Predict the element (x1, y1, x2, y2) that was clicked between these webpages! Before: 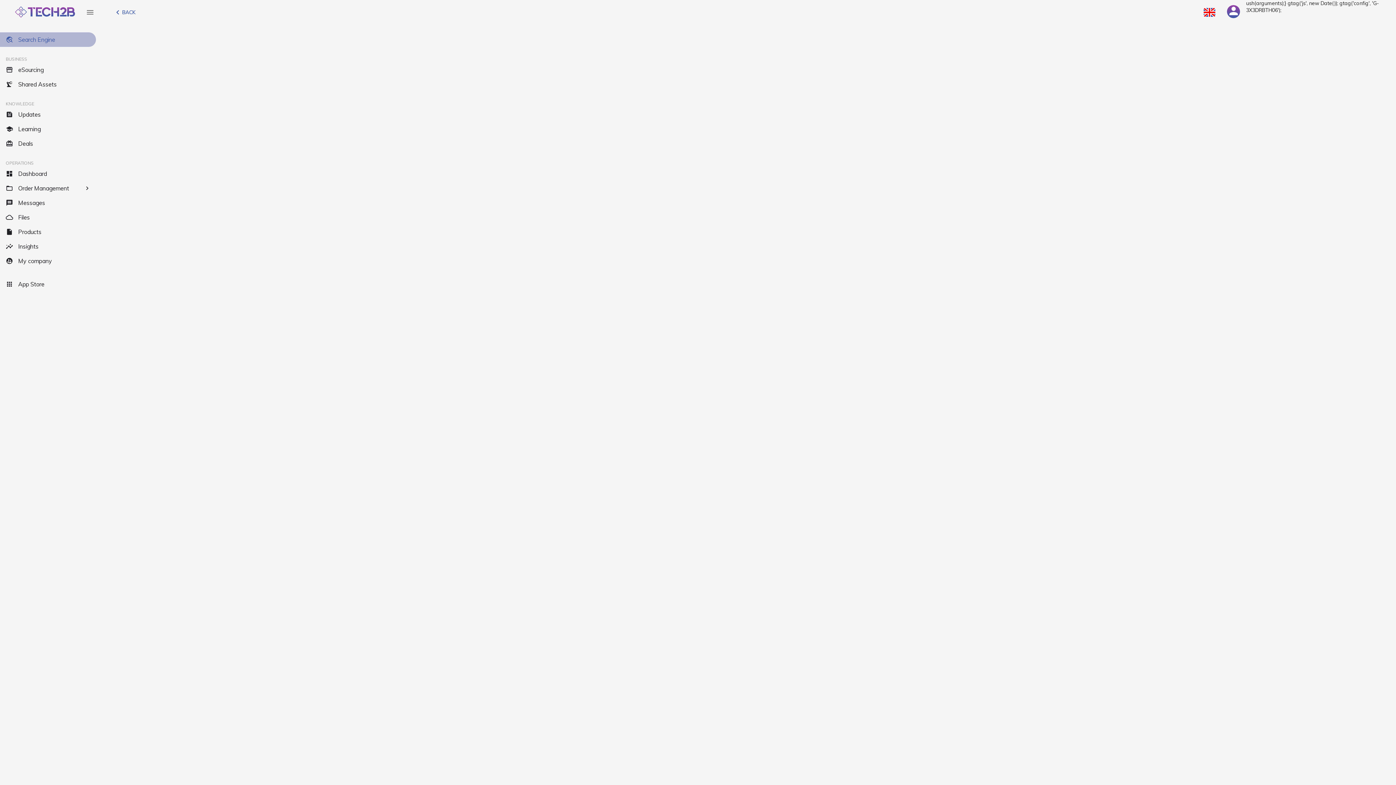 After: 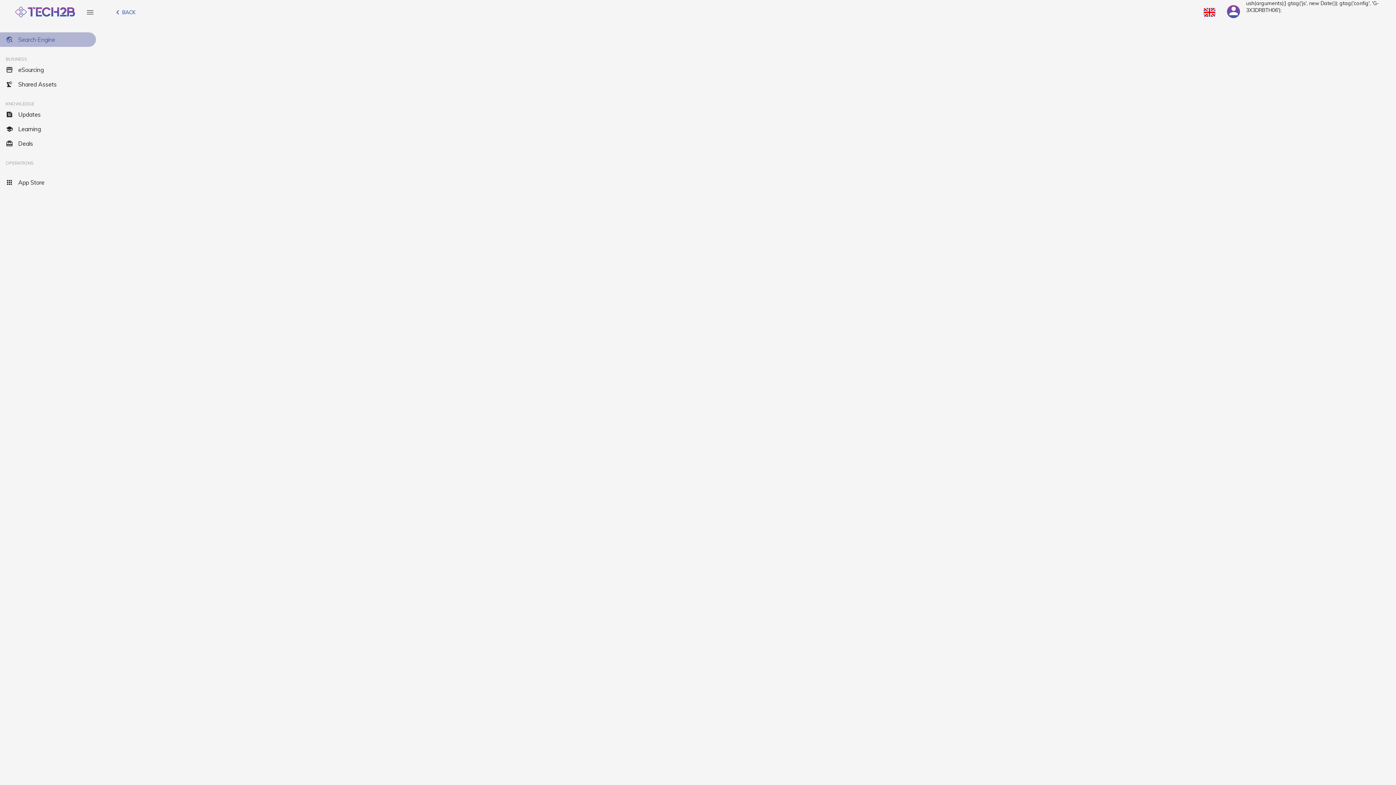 Action: label: OPERATIONS bbox: (0, 150, 101, 166)